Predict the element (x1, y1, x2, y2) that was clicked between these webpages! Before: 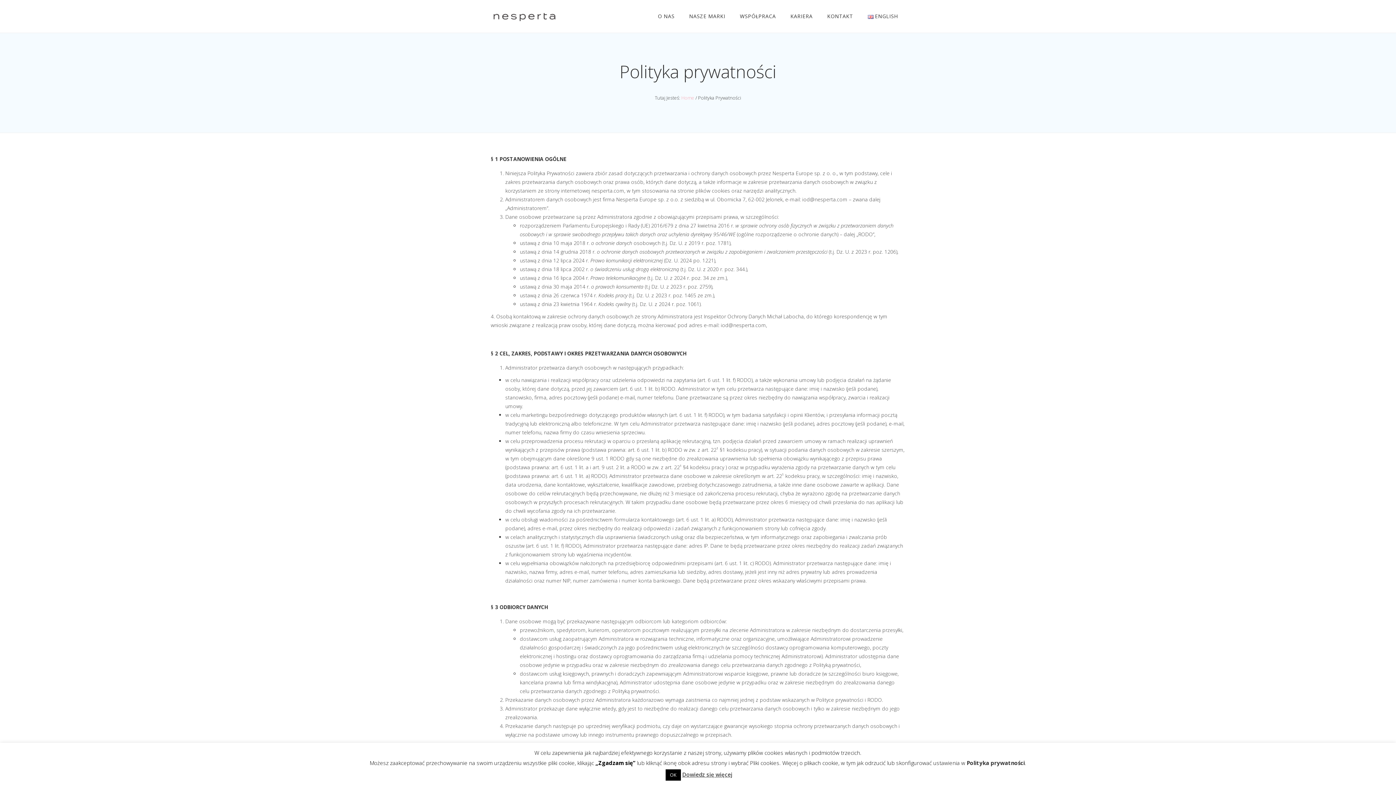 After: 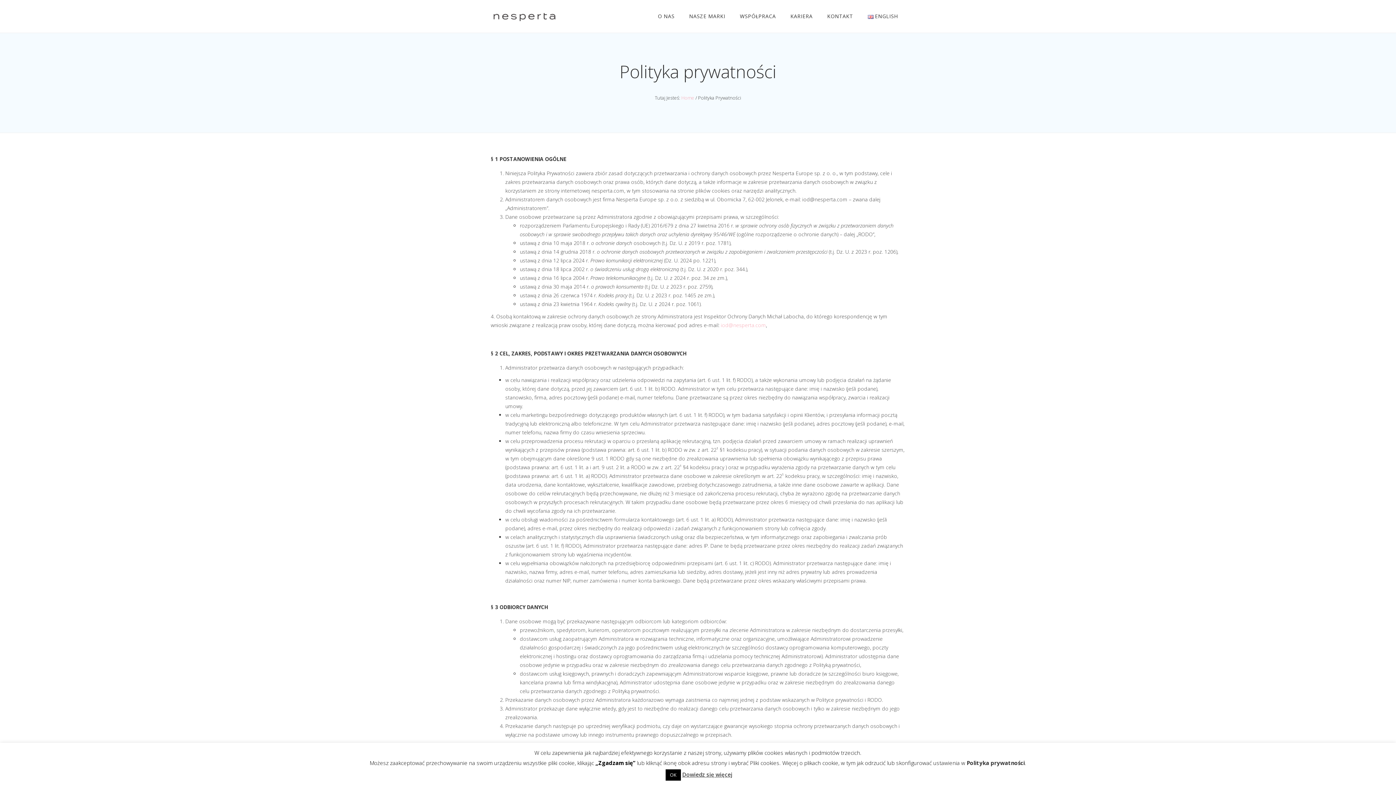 Action: label: iod@nesperta.com bbox: (721, 321, 766, 328)